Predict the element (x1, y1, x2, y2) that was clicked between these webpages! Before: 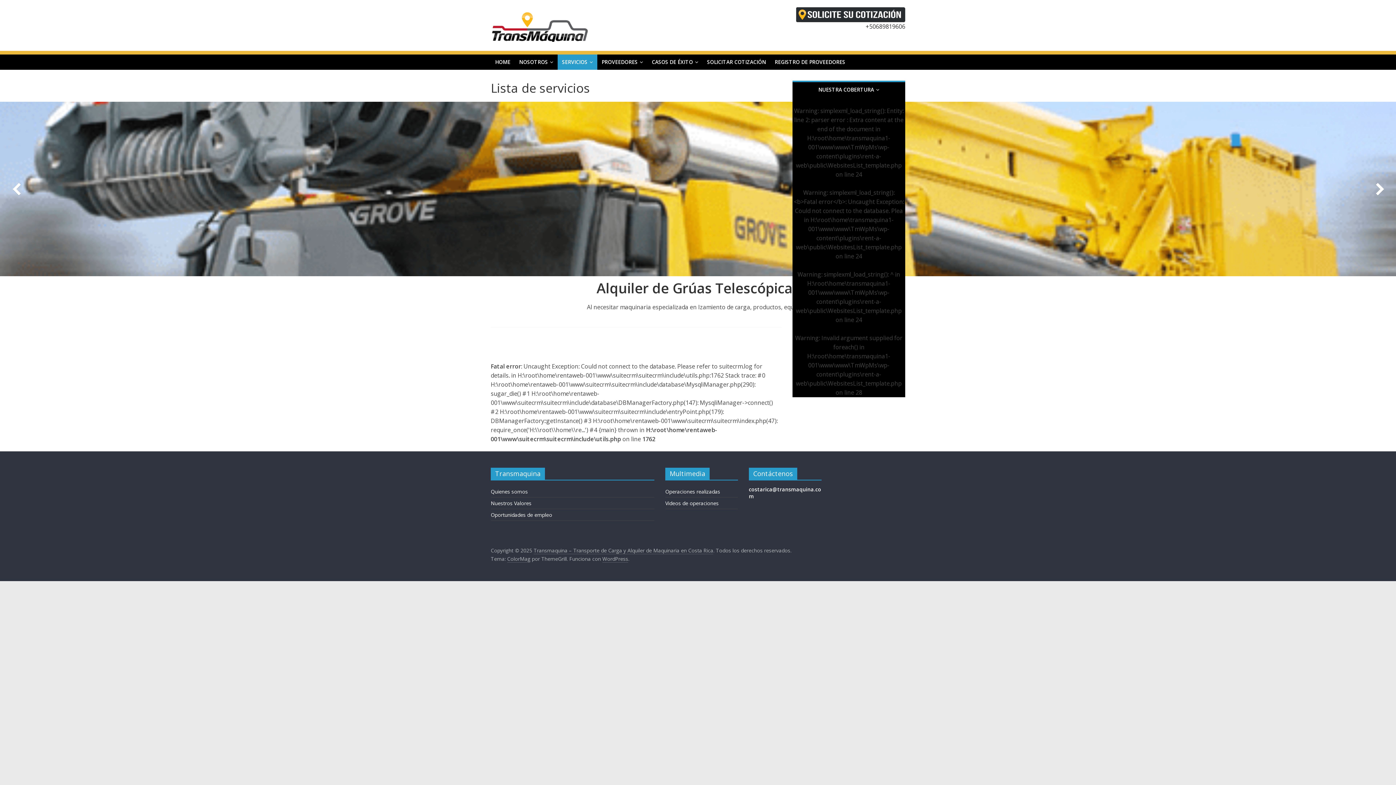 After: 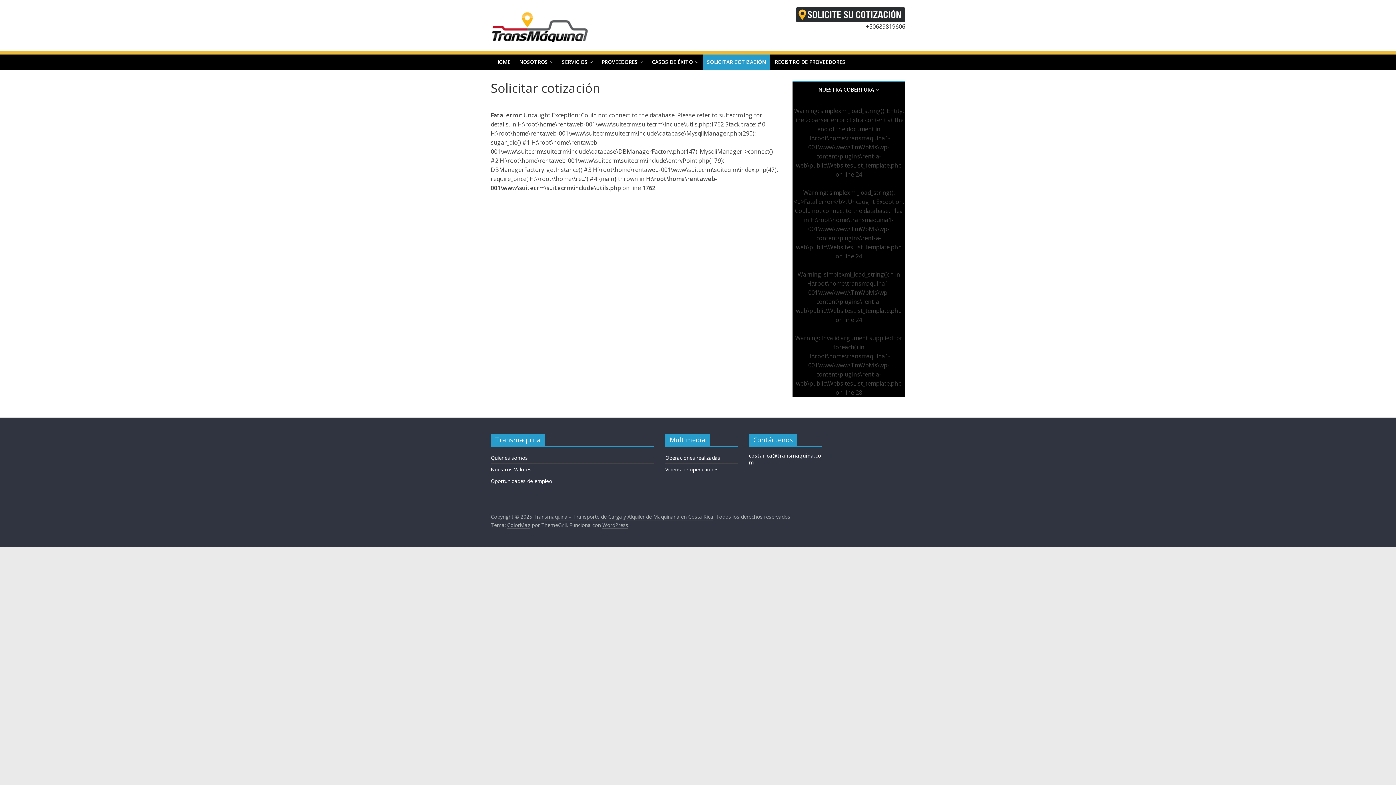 Action: bbox: (796, 7, 905, 15)